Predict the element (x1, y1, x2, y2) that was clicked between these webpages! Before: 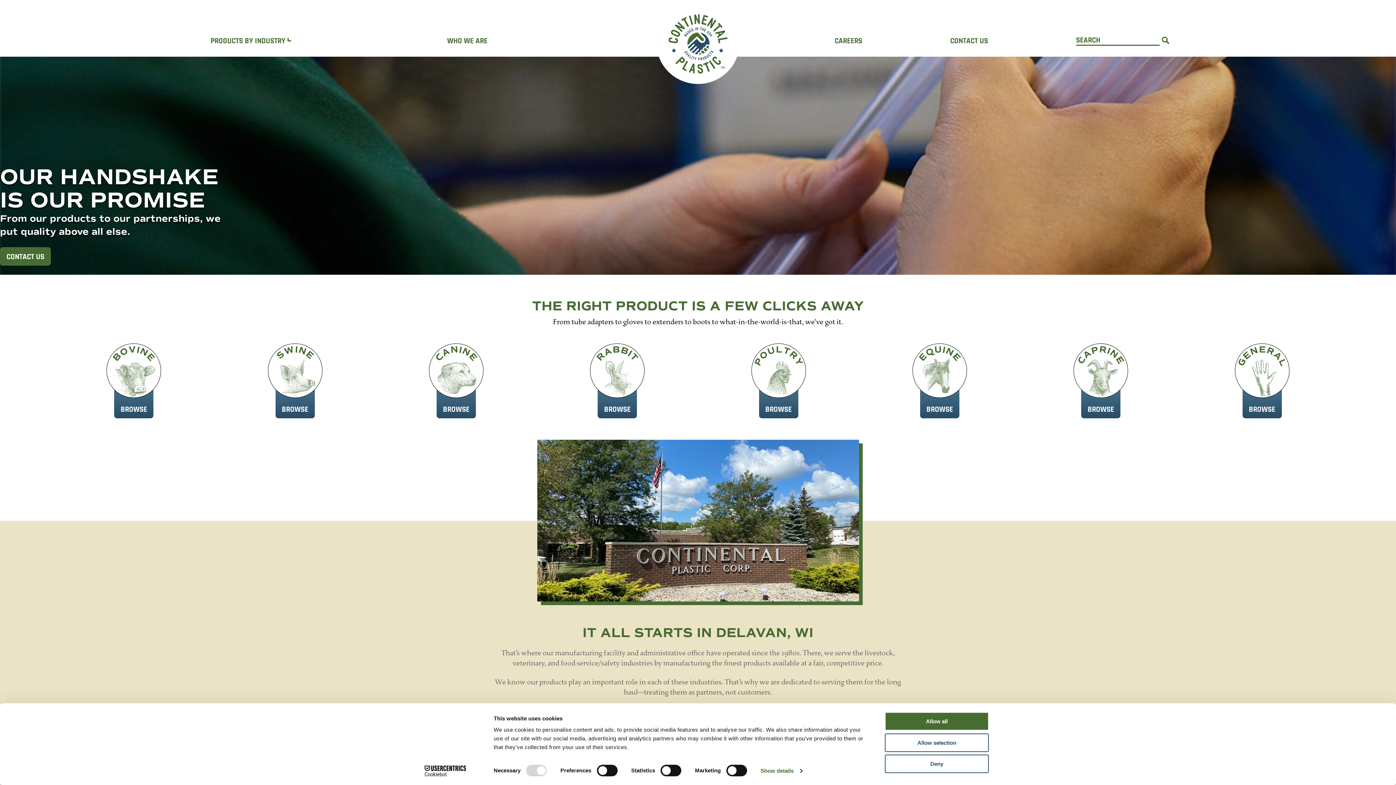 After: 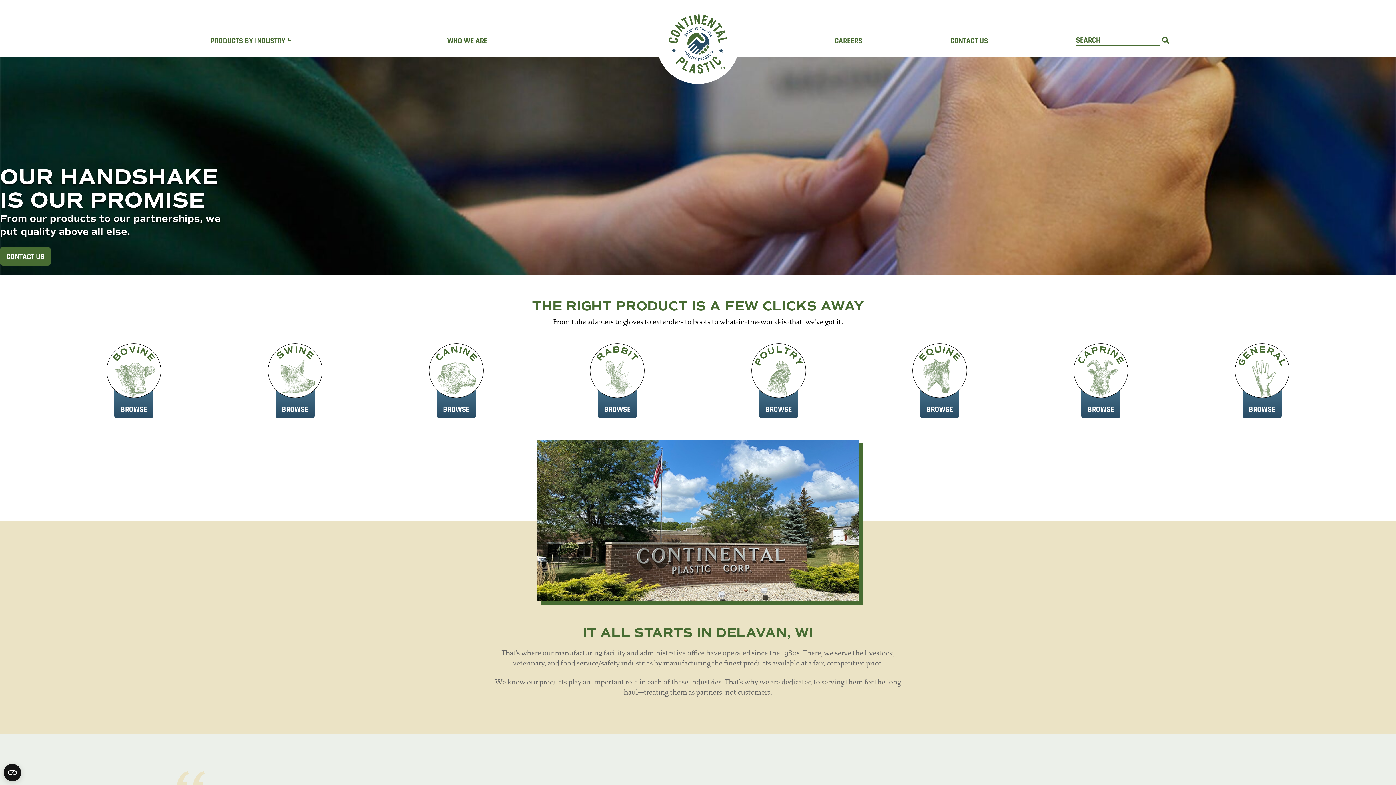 Action: bbox: (885, 755, 989, 773) label: Deny